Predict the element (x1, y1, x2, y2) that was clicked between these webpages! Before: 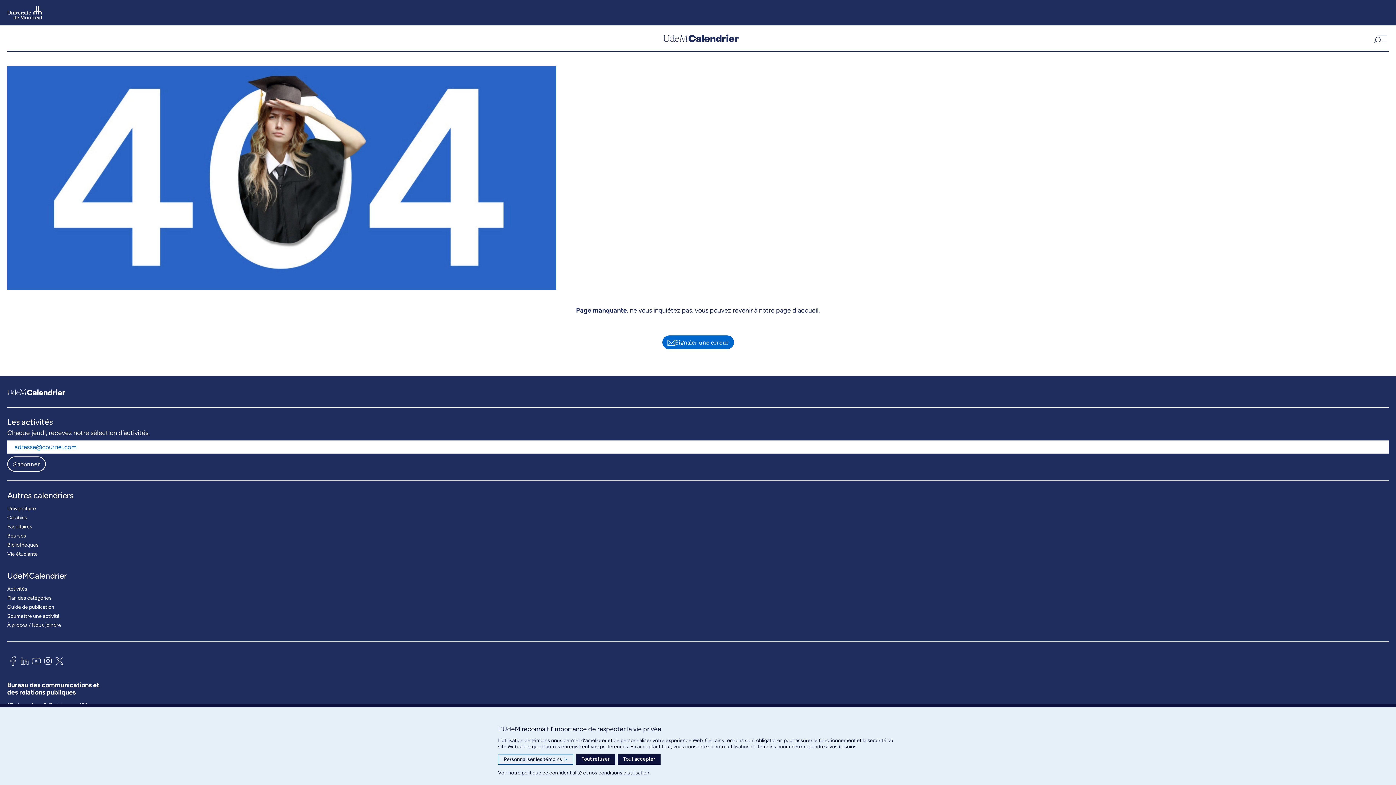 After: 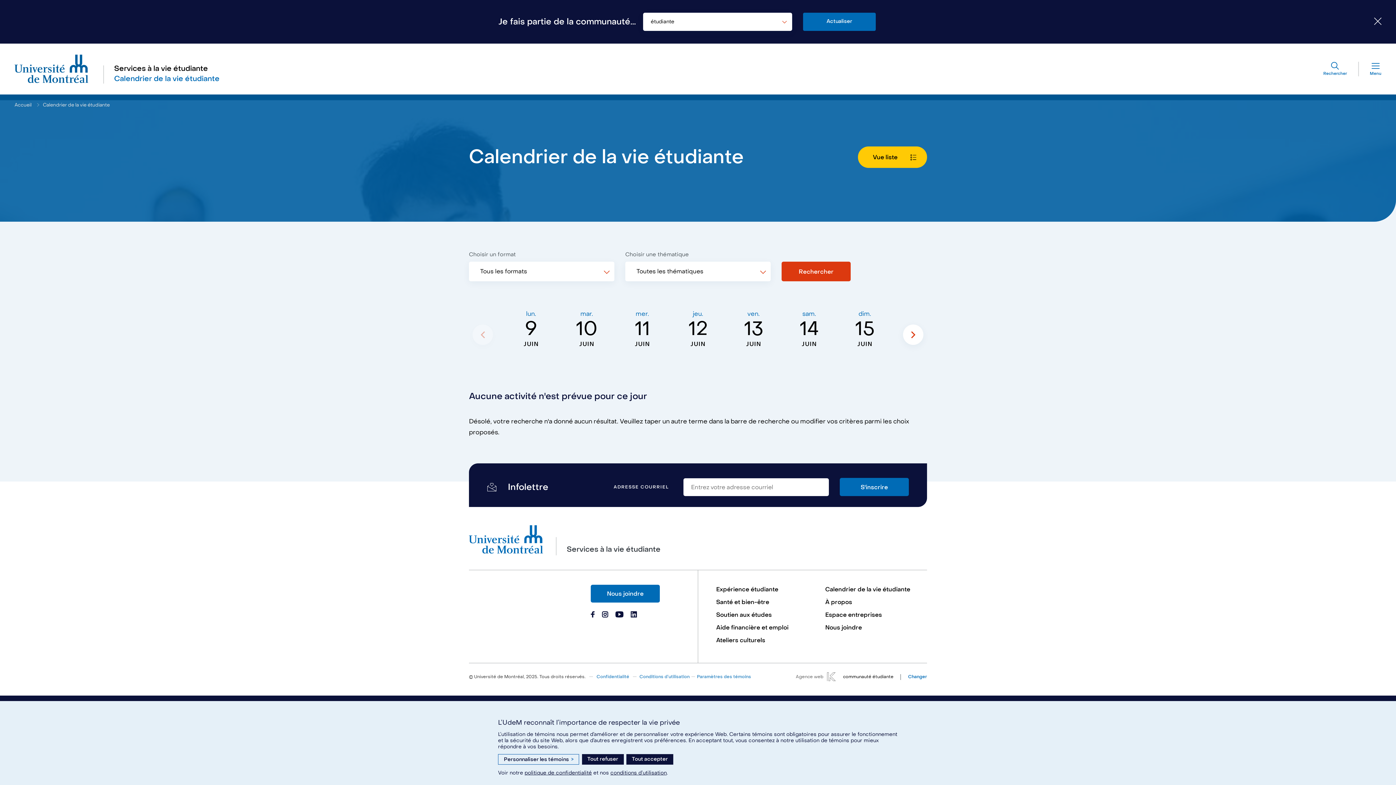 Action: bbox: (7, 549, 37, 558) label: Vie étudiante